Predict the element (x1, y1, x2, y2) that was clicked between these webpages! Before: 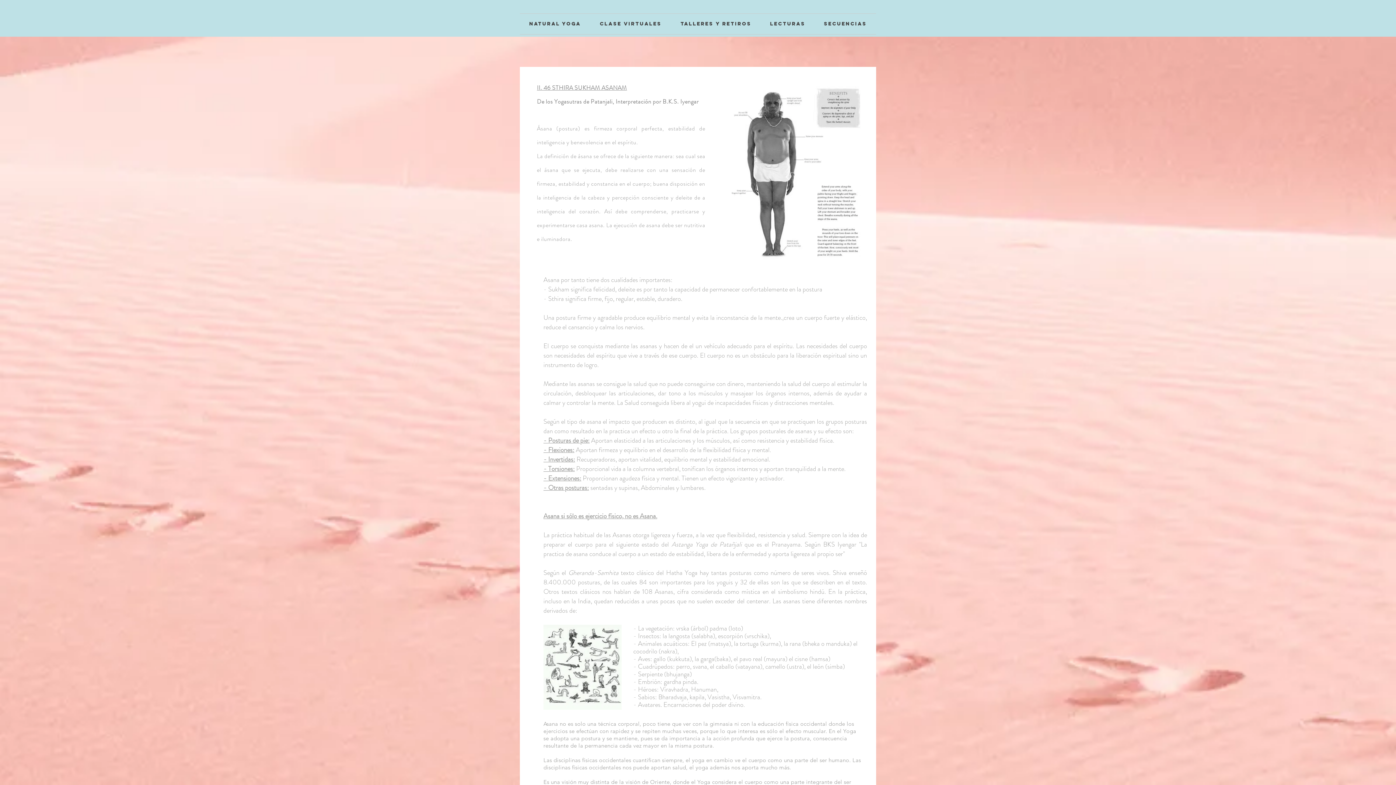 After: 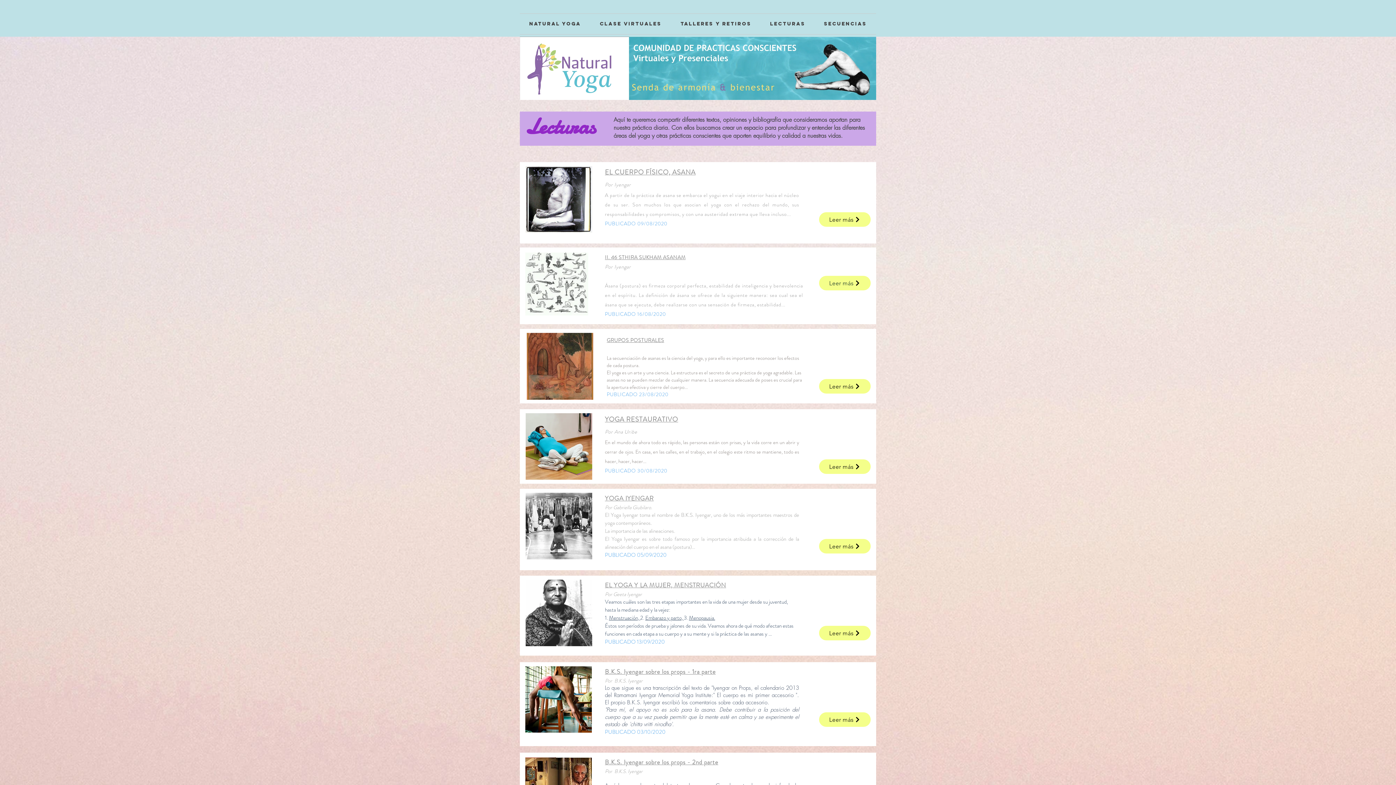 Action: label: Lecturas bbox: (761, 13, 814, 34)